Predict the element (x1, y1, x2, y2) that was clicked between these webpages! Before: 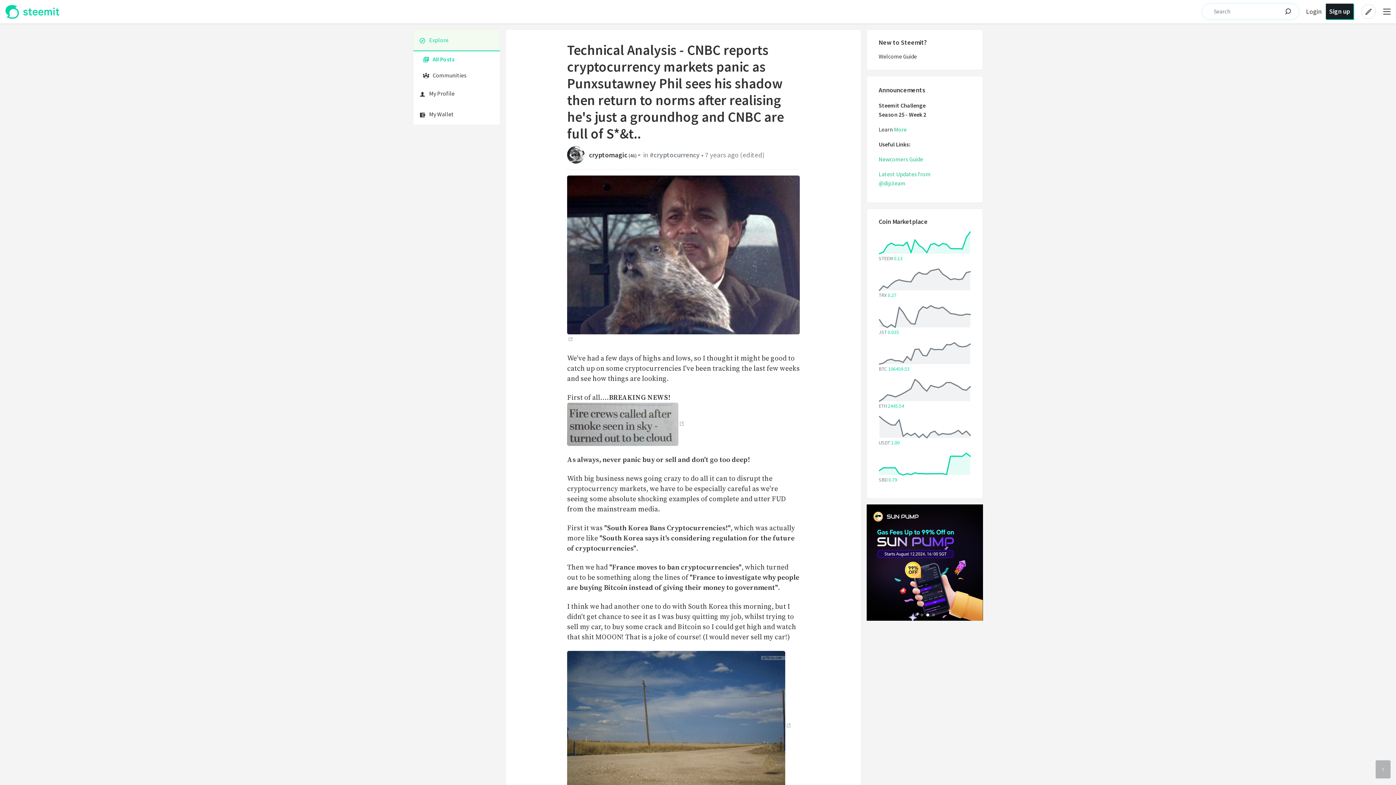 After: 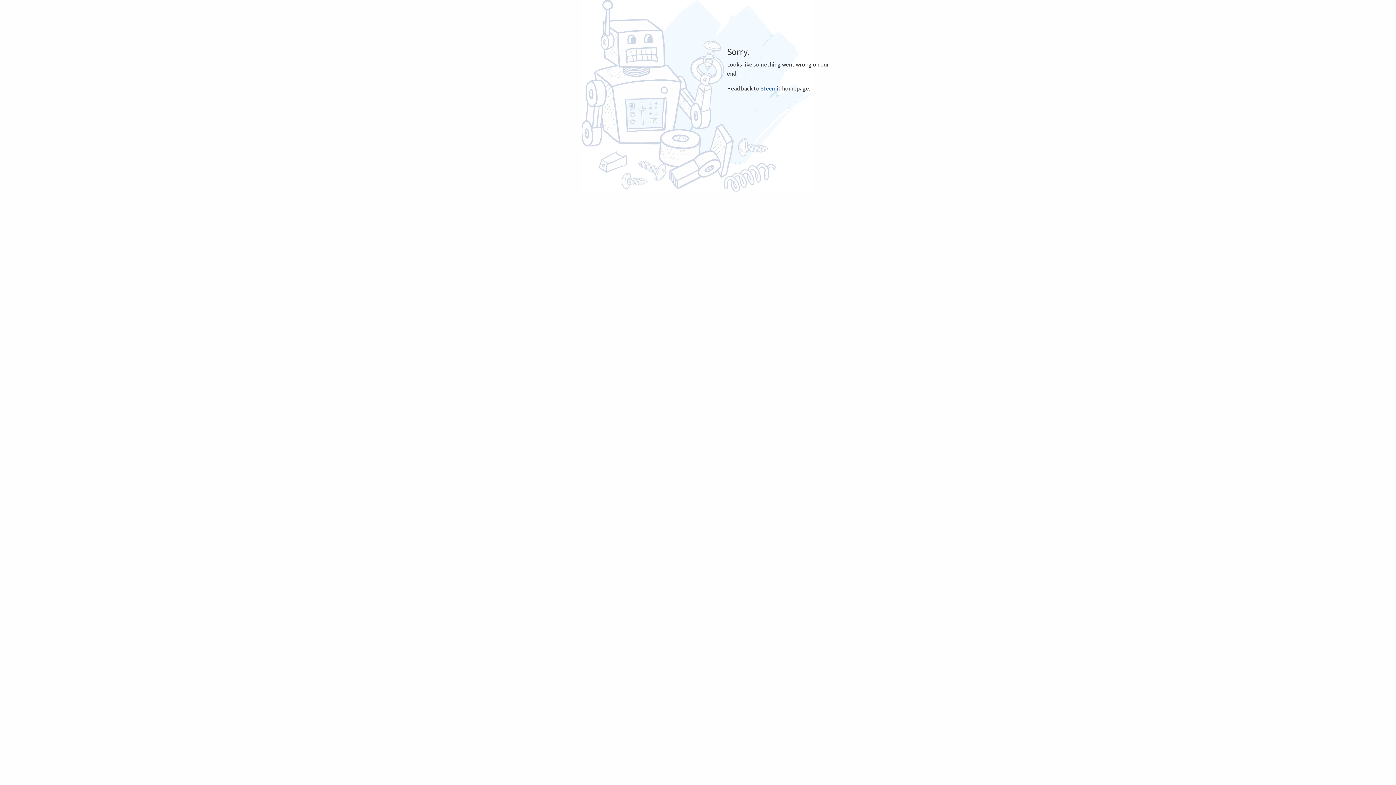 Action: bbox: (878, 52, 917, 60) label: Welcome Guide